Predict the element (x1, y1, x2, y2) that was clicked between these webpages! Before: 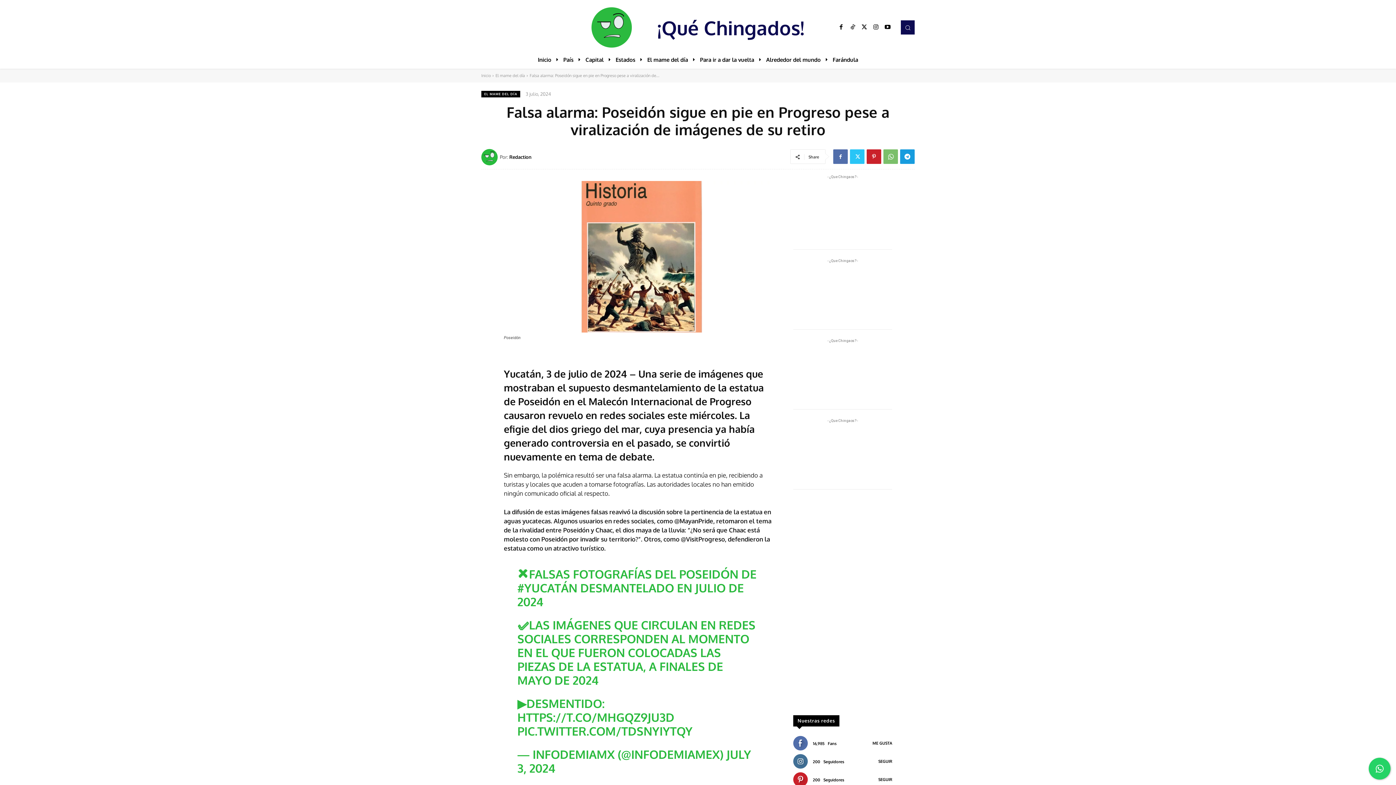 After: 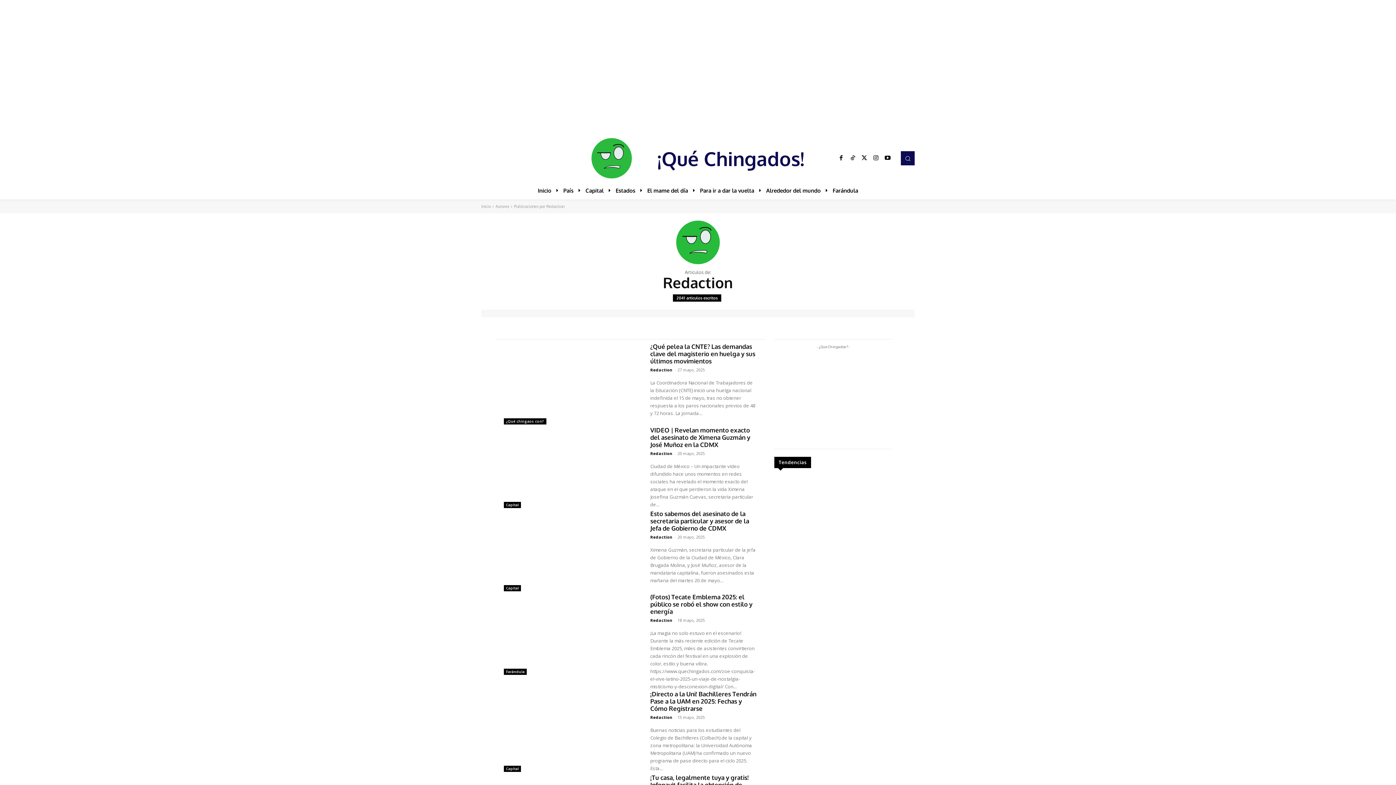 Action: bbox: (509, 151, 531, 162) label: Redaction